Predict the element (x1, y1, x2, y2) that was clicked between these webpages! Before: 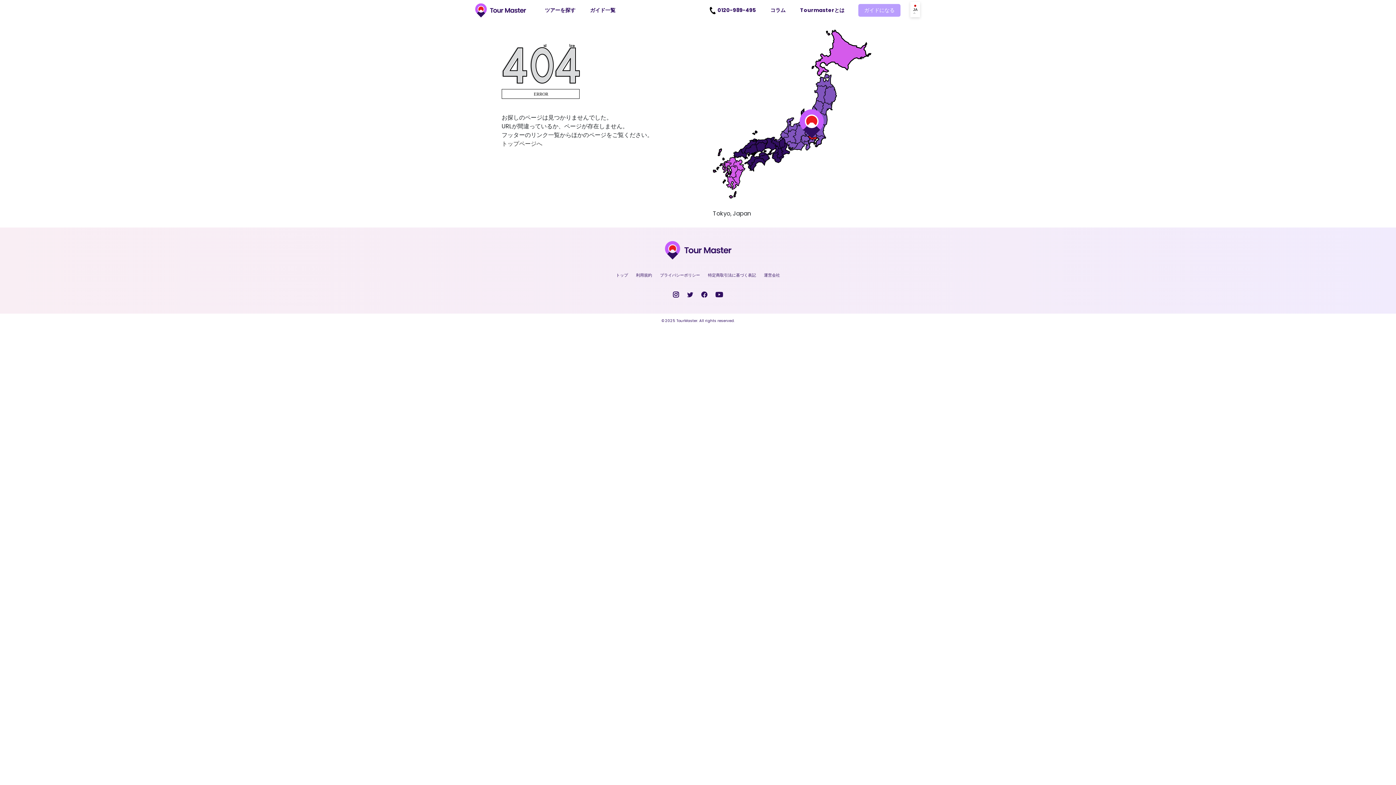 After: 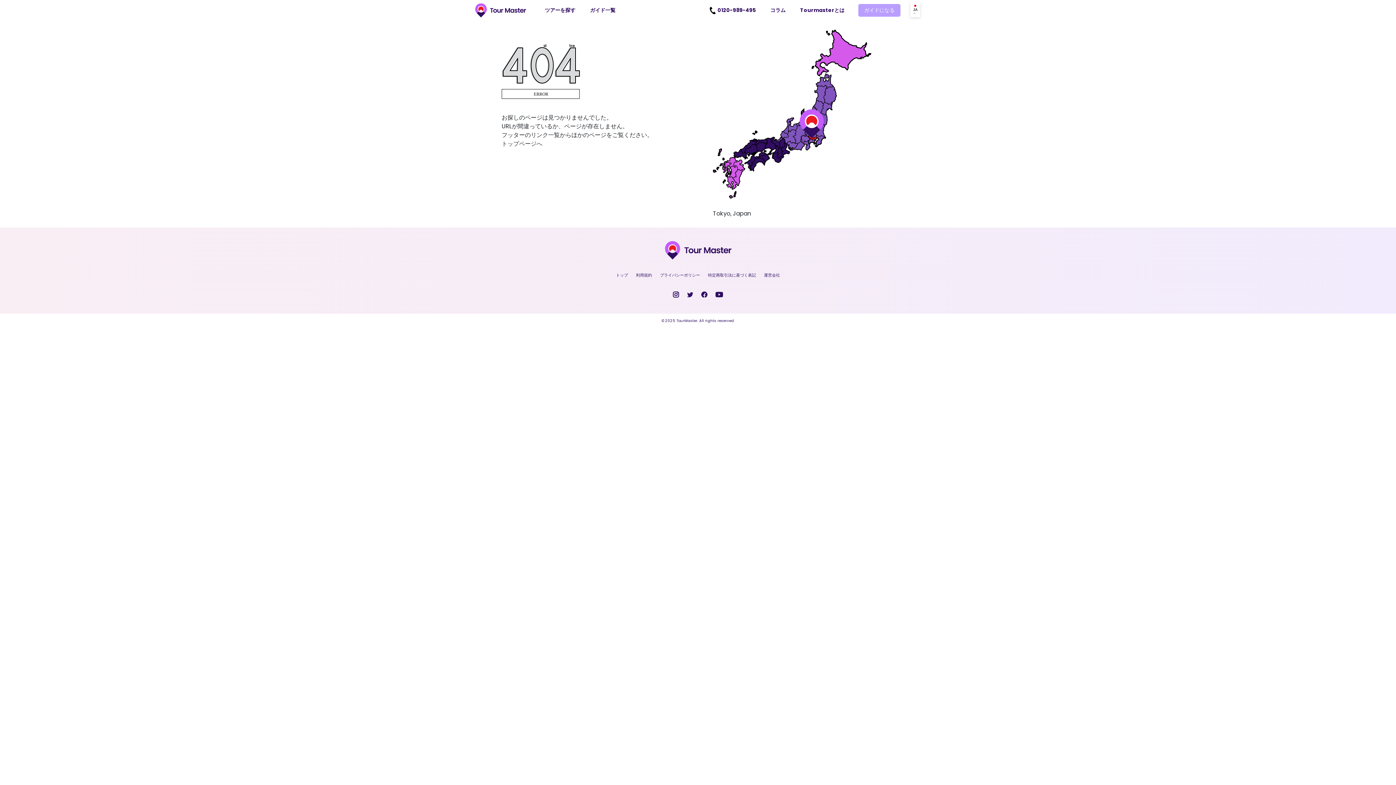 Action: bbox: (673, 290, 679, 298)